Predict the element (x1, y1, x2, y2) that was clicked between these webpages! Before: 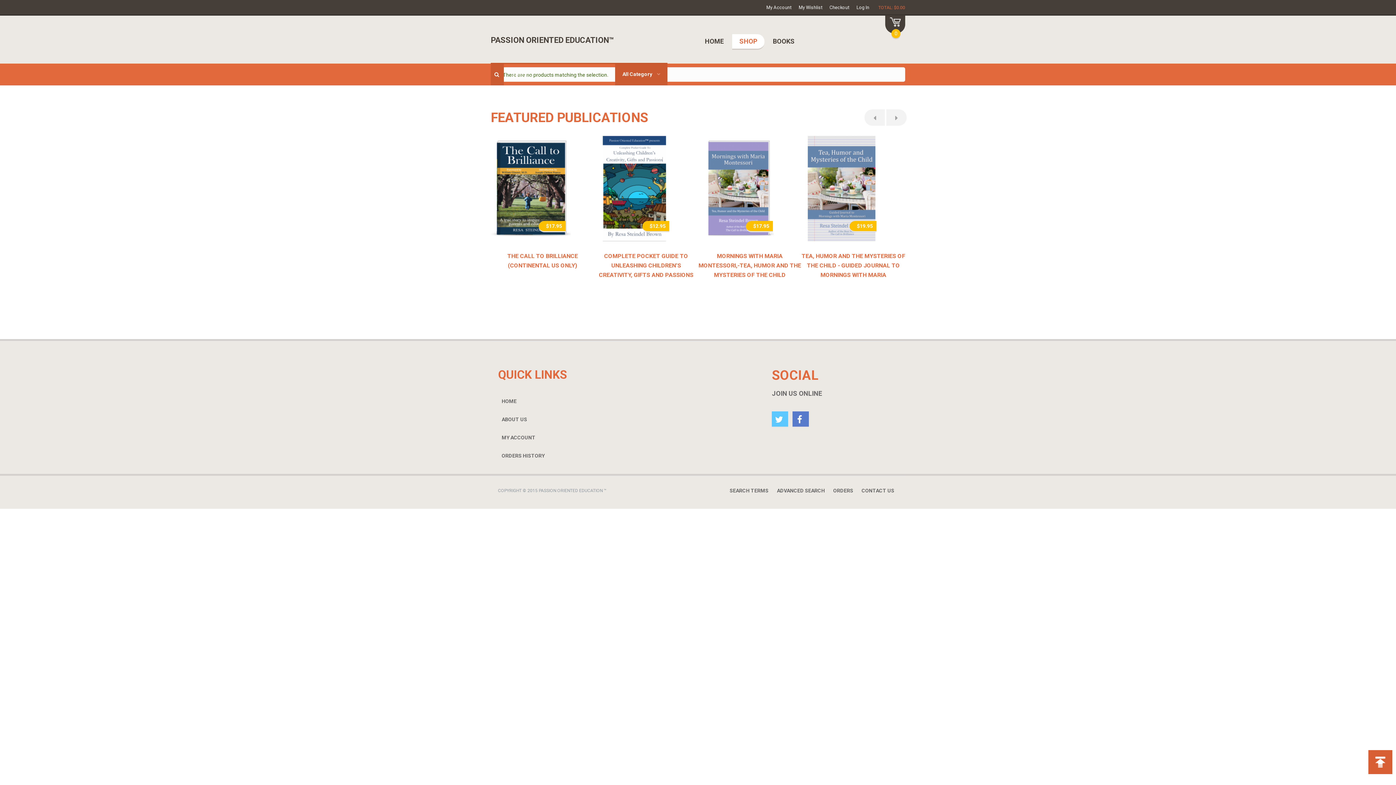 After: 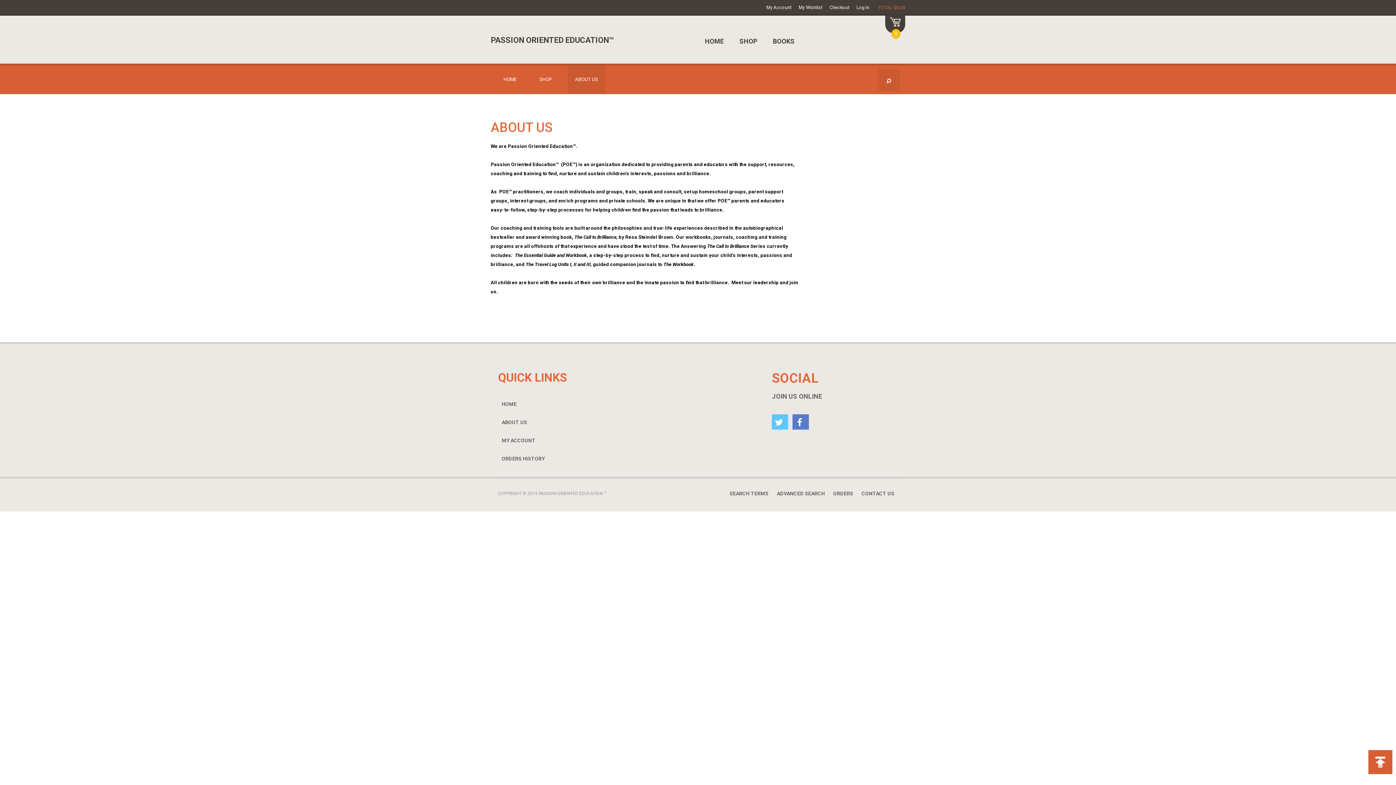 Action: label: ABOUT US bbox: (501, 416, 527, 422)